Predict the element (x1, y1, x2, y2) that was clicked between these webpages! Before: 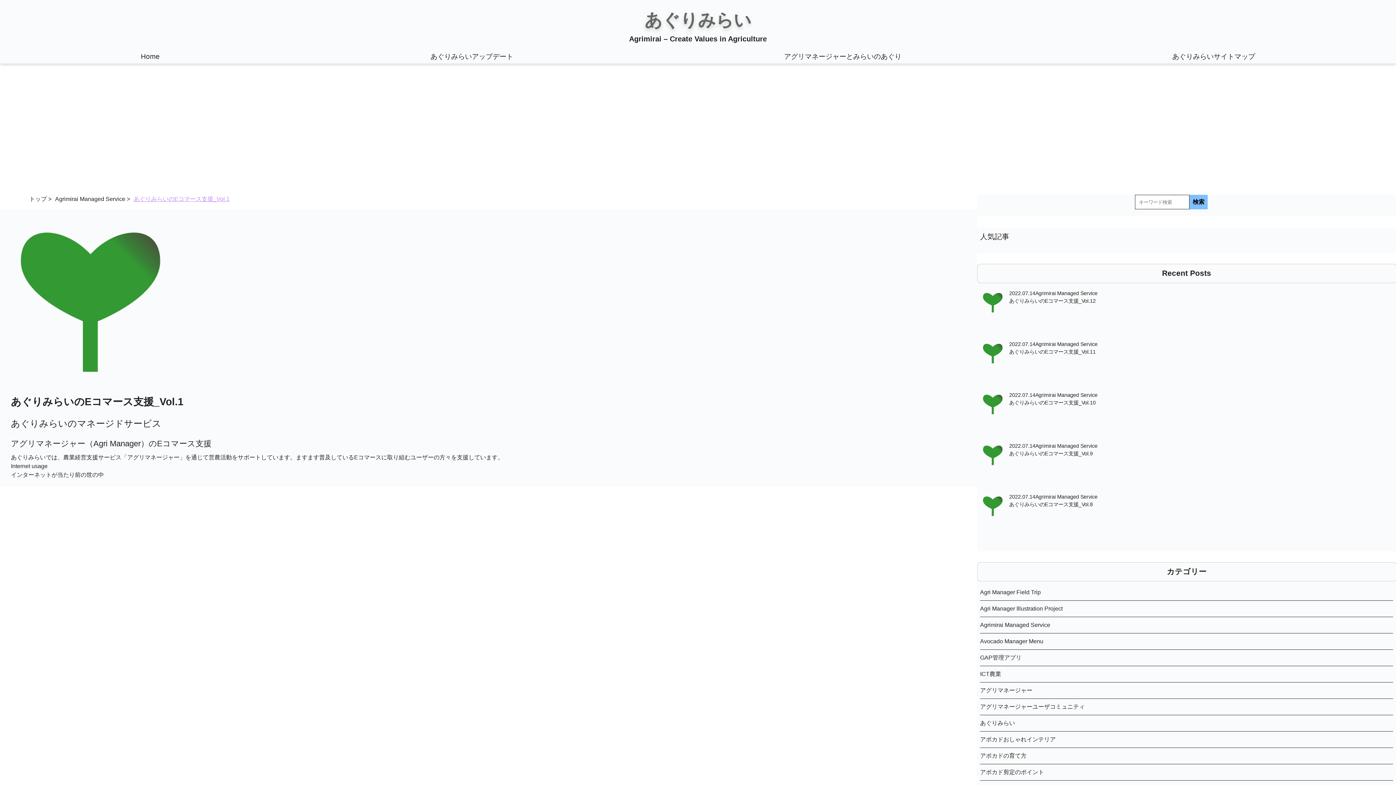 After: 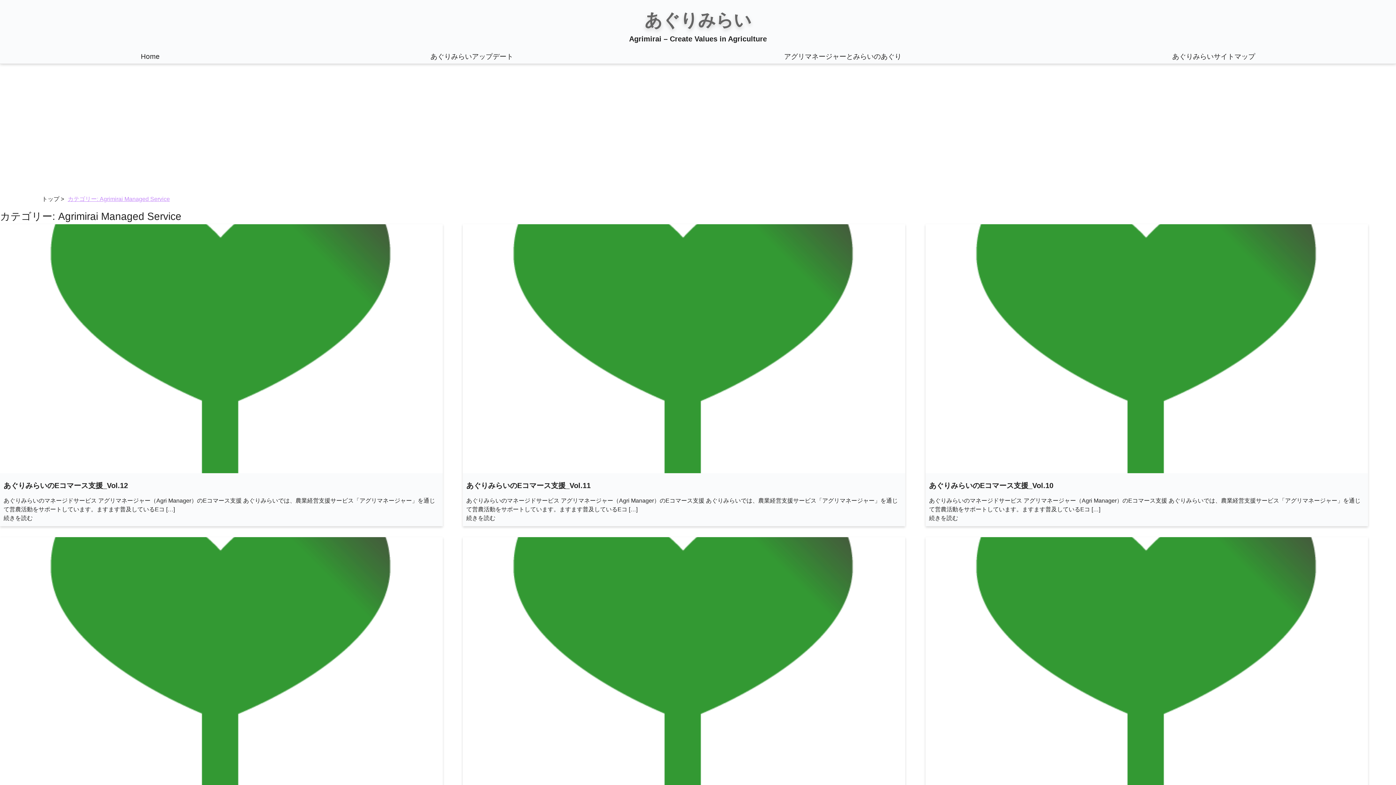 Action: label: Agrimirai Managed Service bbox: (55, 196, 125, 202)